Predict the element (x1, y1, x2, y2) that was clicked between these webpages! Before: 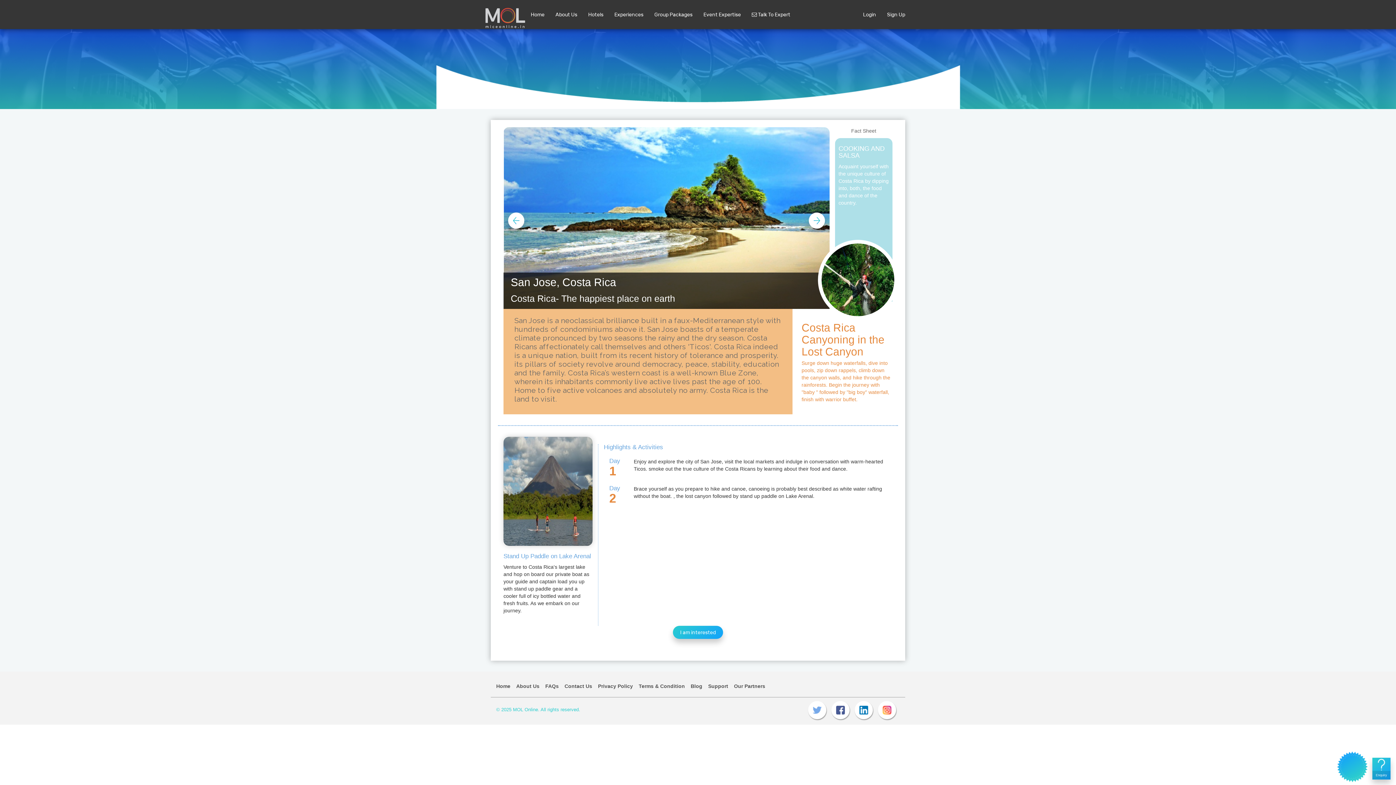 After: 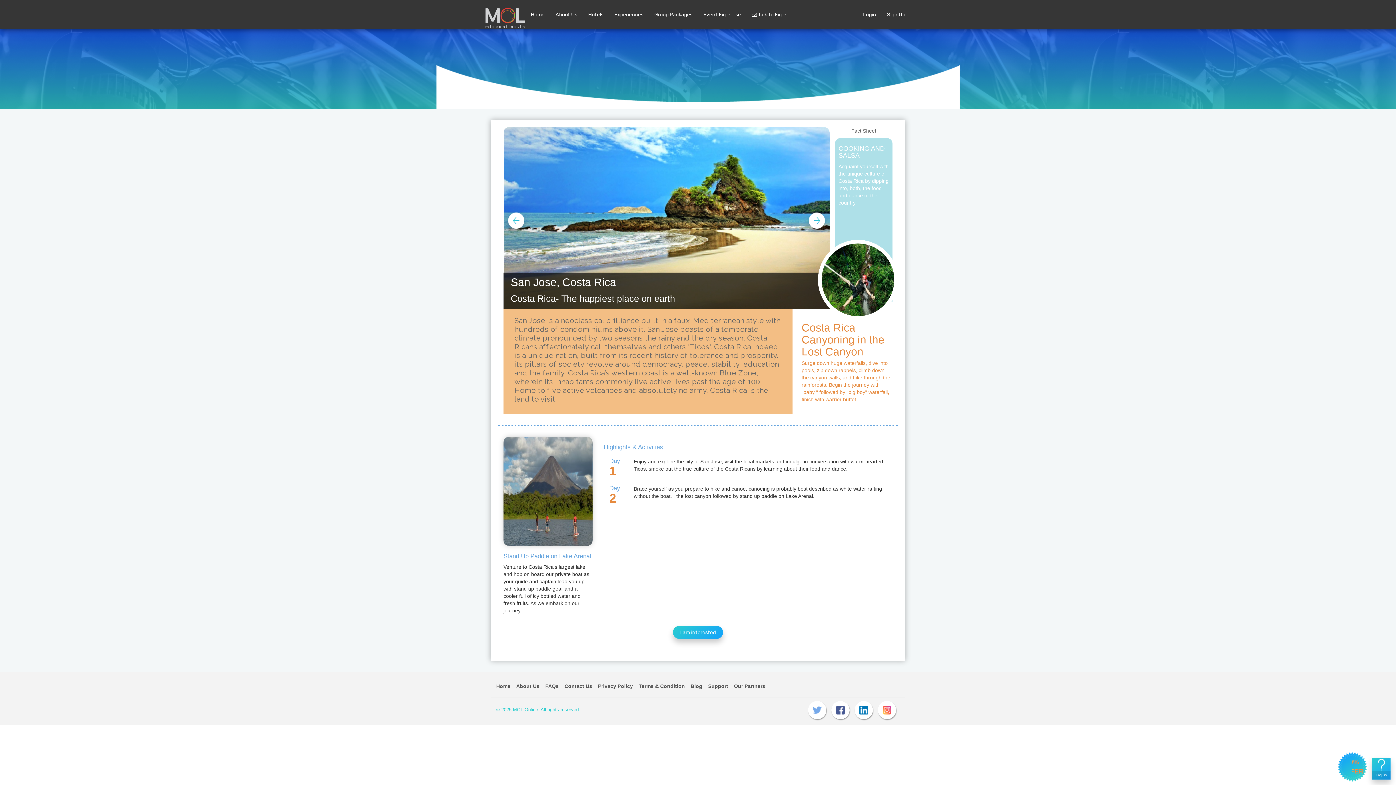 Action: label: Login bbox: (857, 5, 881, 23)